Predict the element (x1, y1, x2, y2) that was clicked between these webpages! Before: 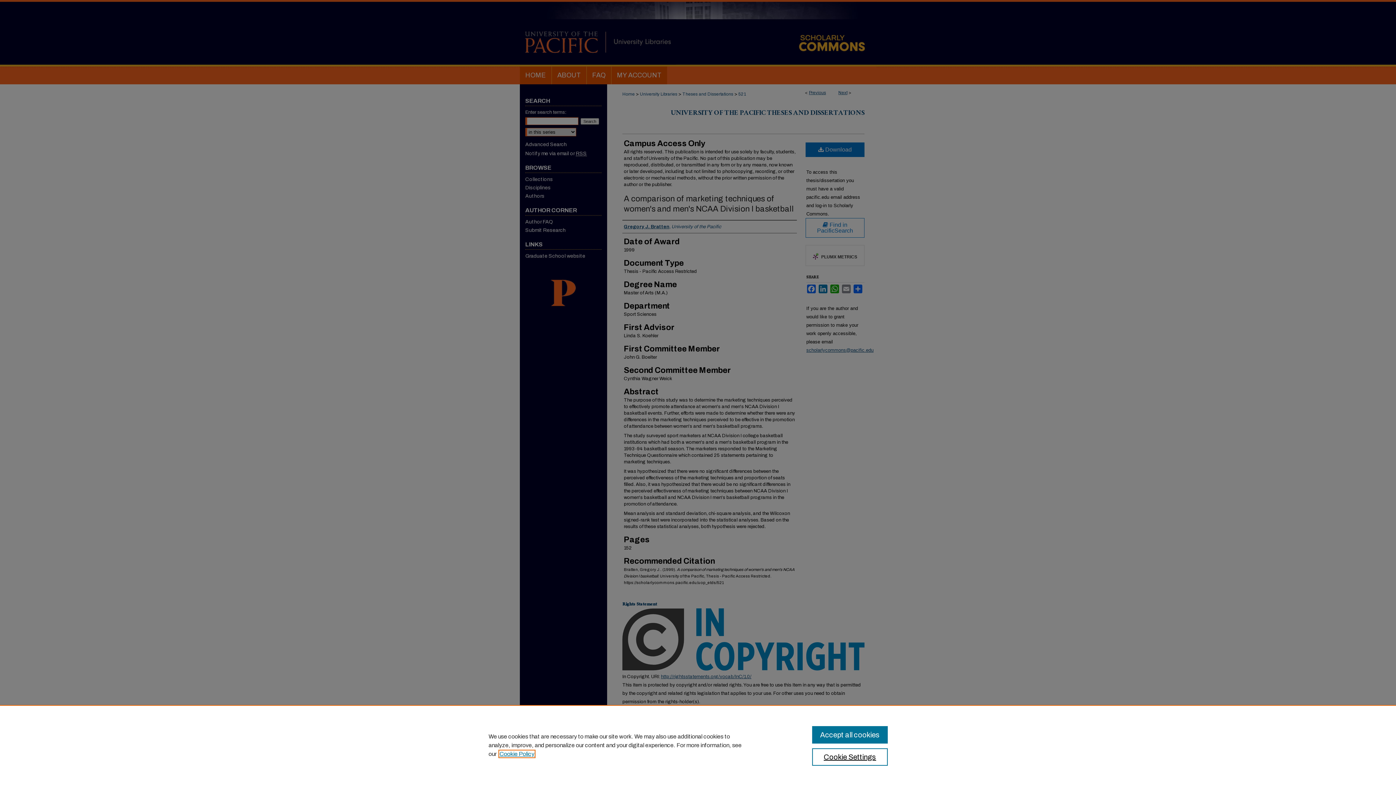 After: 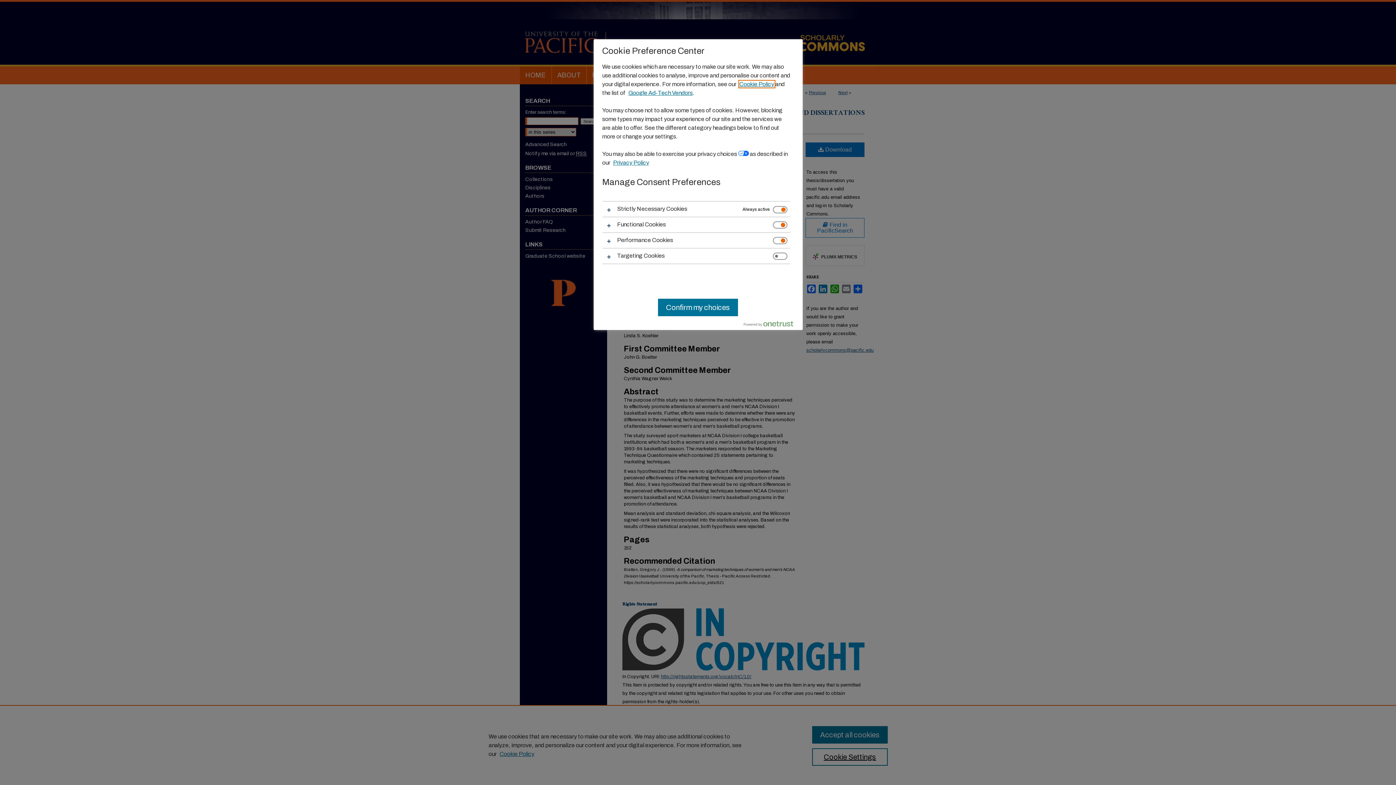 Action: label: Cookie Settings bbox: (812, 748, 887, 766)